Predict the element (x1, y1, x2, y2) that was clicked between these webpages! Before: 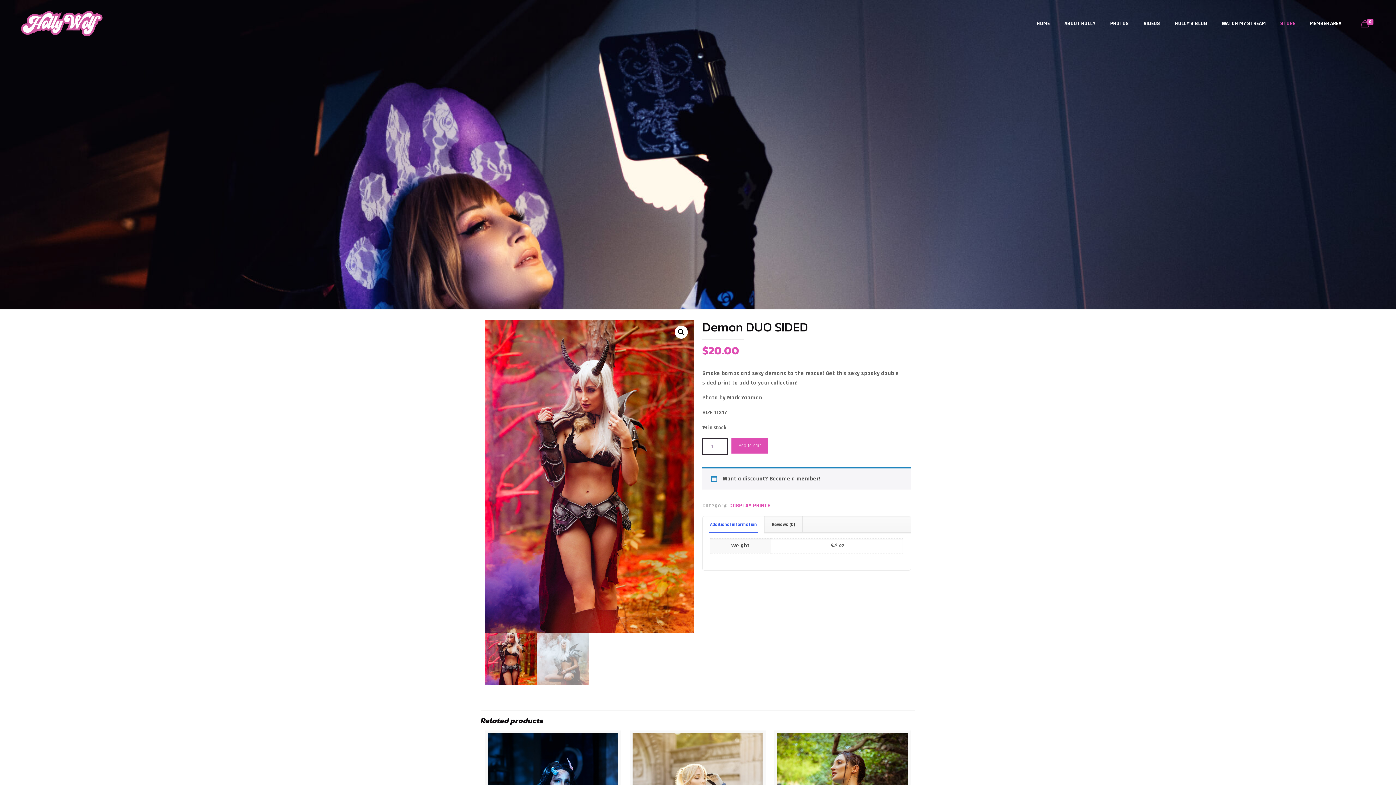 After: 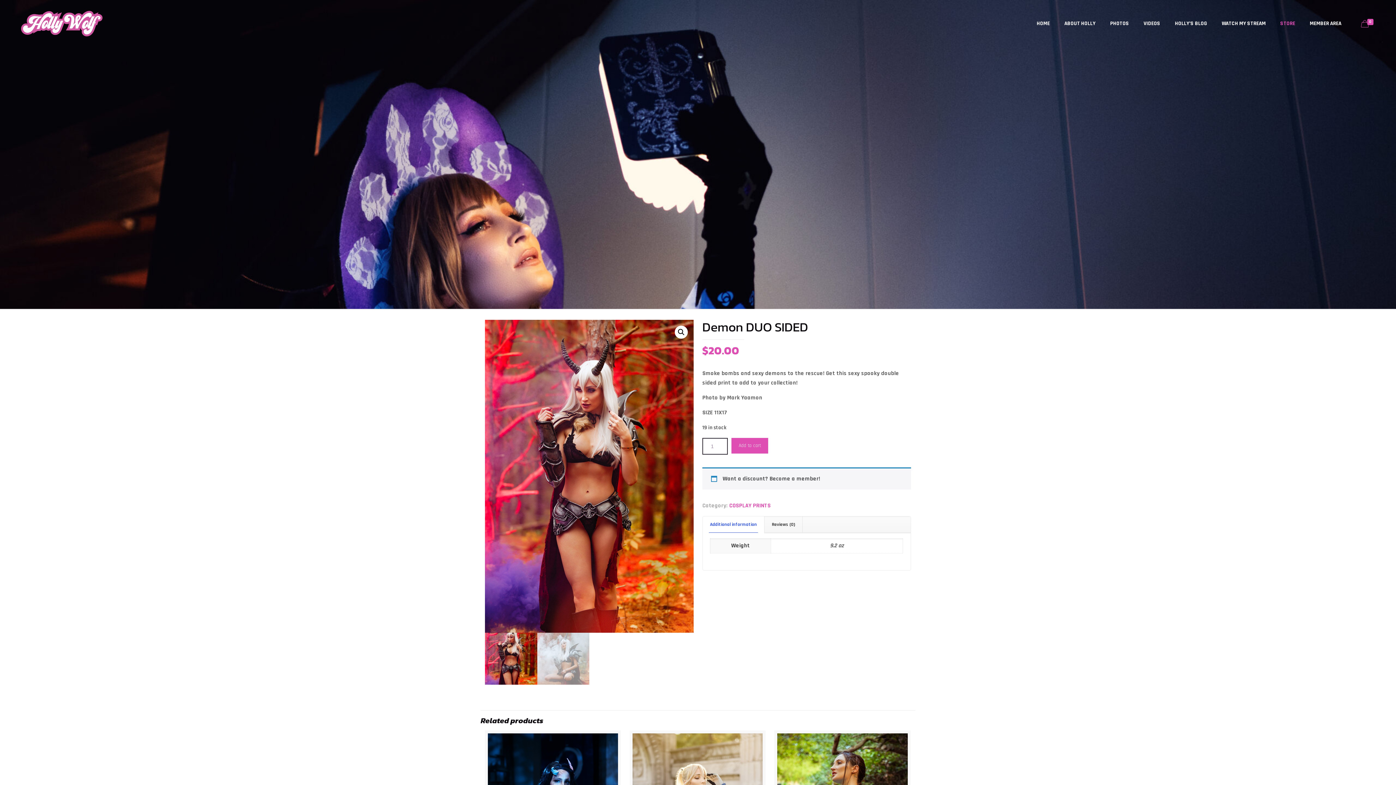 Action: bbox: (702, 516, 764, 532) label: Additional information